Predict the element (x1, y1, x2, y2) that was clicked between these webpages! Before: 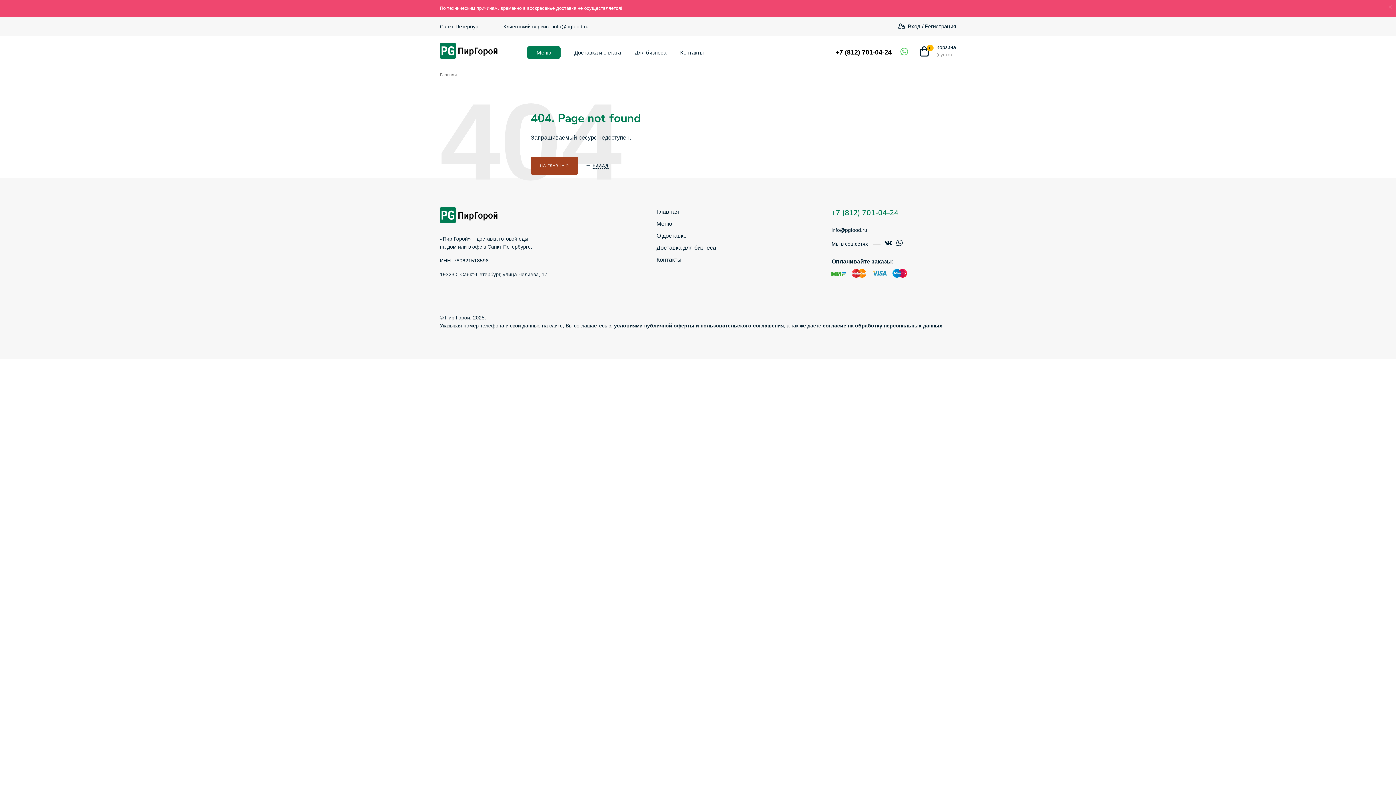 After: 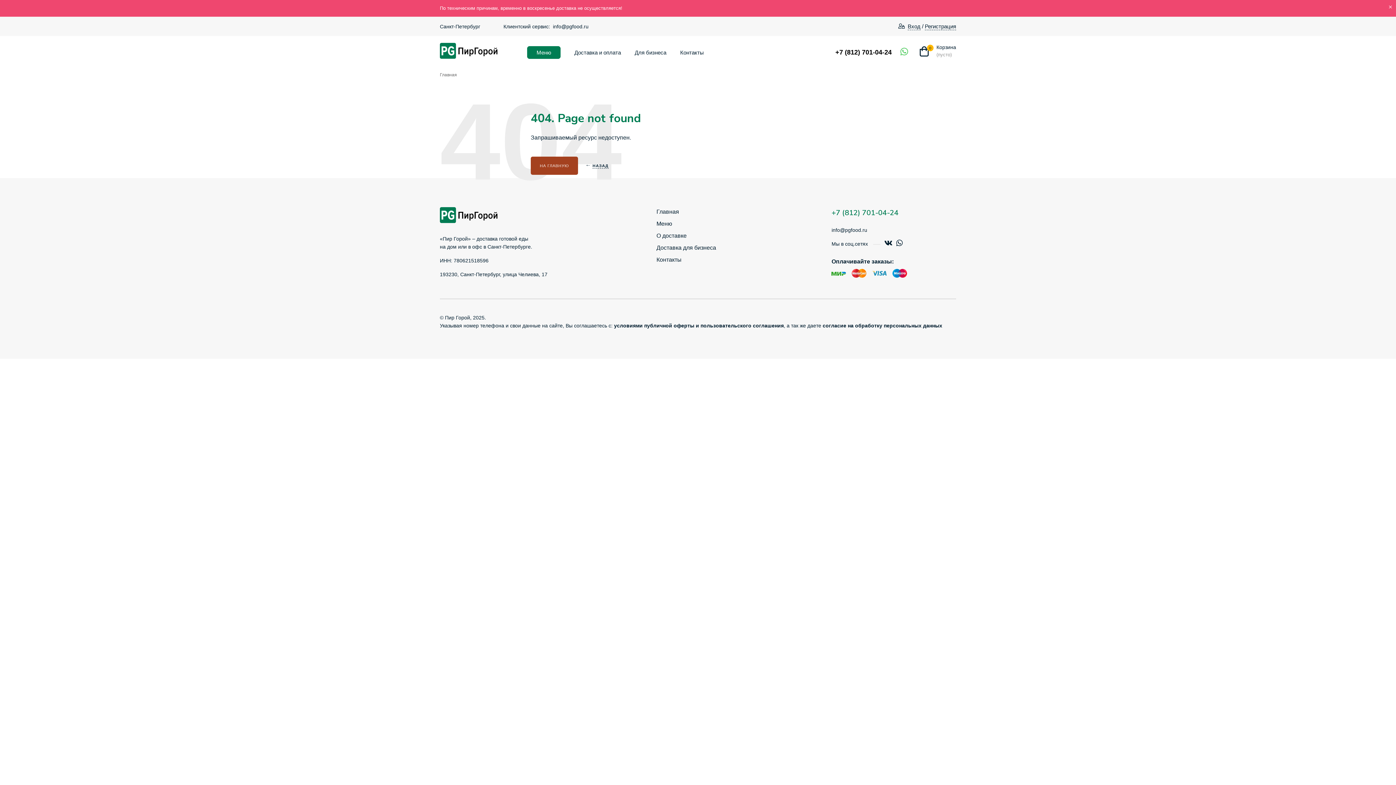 Action: bbox: (614, 322, 784, 328) label: условиями публичной оферты и пользовательского соглашения